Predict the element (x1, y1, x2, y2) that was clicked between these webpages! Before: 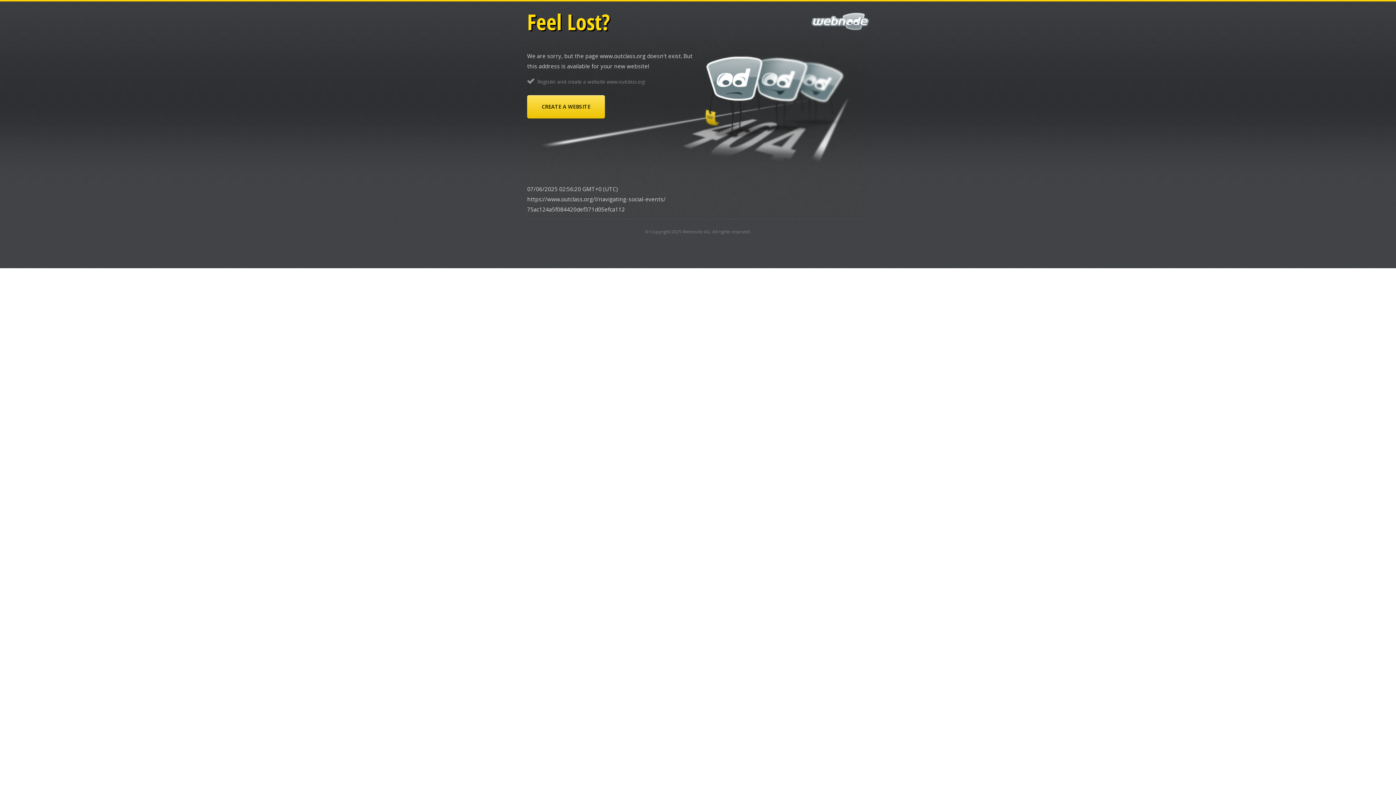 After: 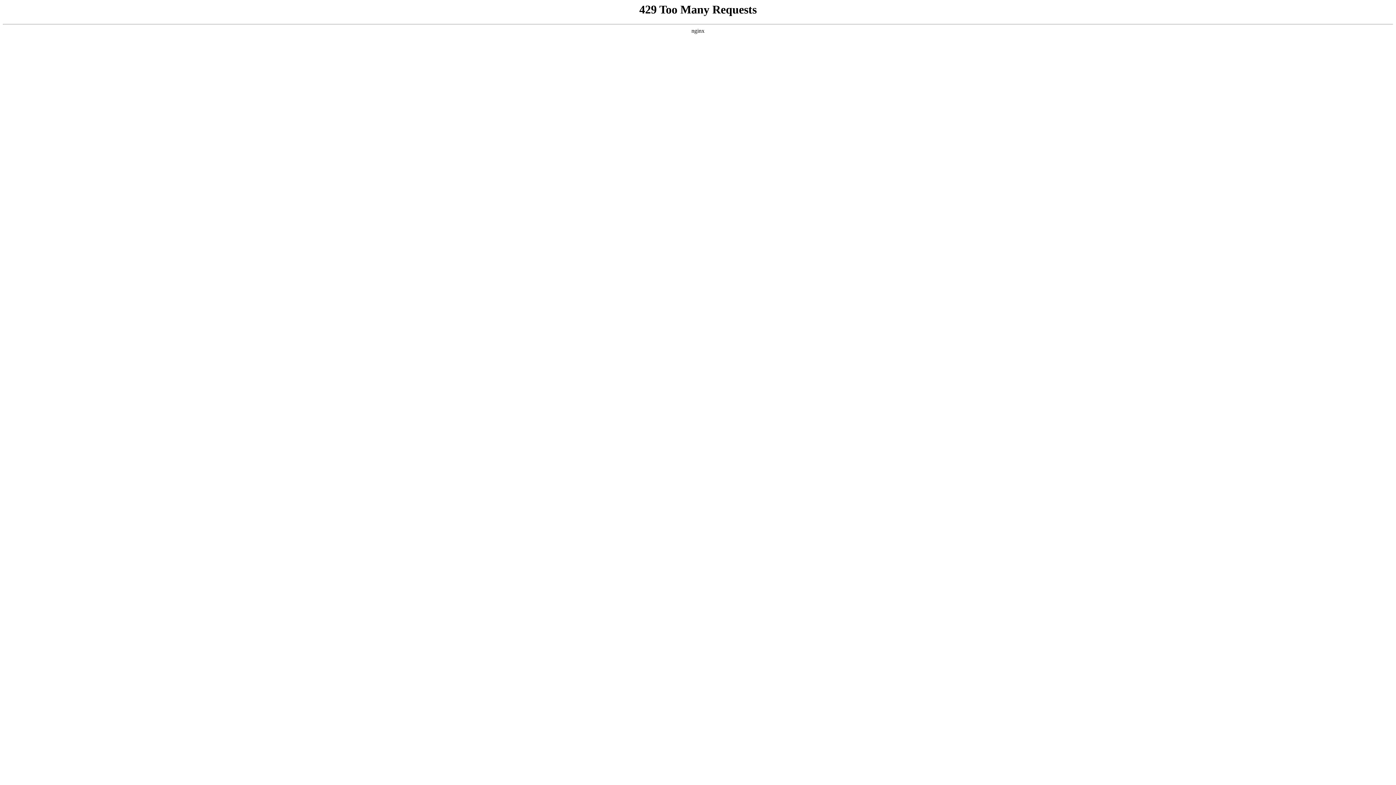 Action: bbox: (682, 228, 710, 234) label: Webnode AG